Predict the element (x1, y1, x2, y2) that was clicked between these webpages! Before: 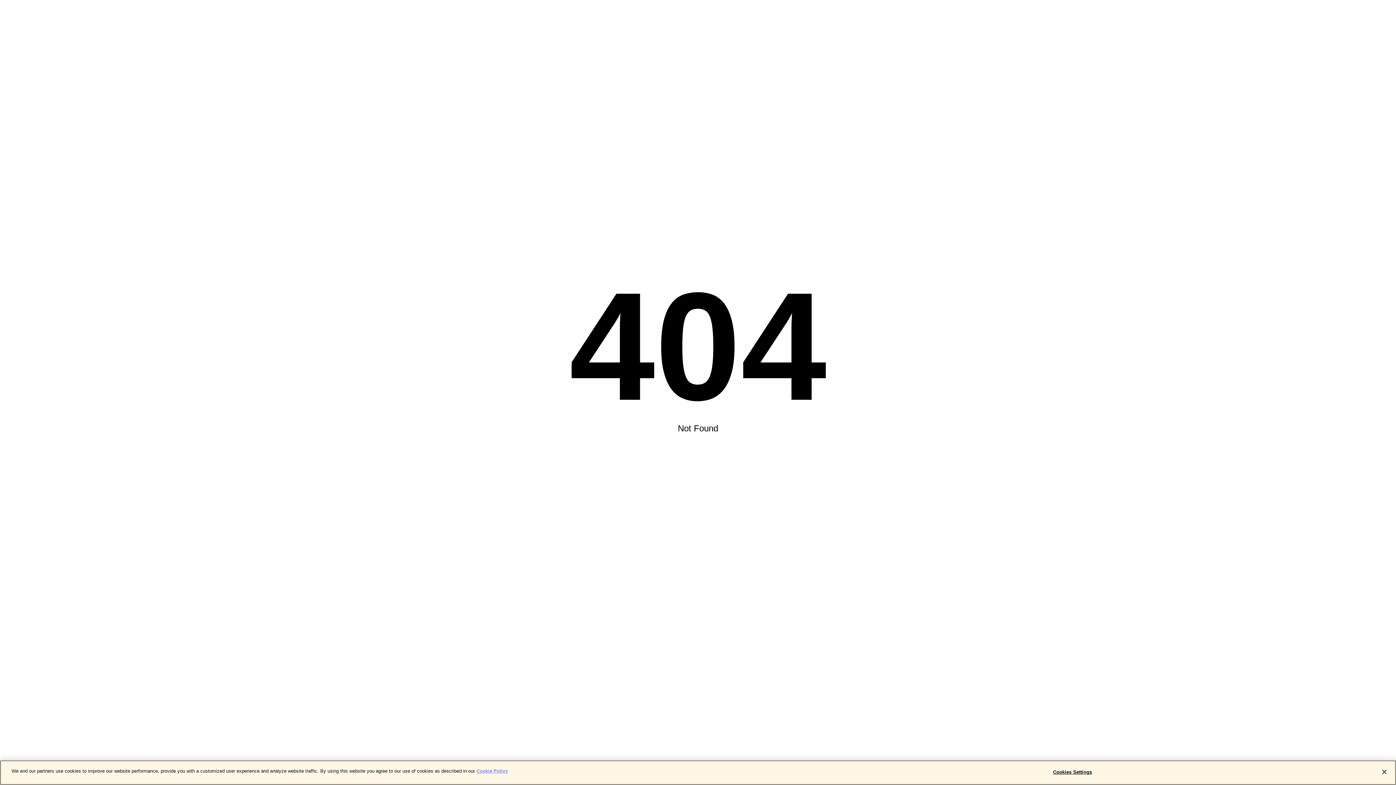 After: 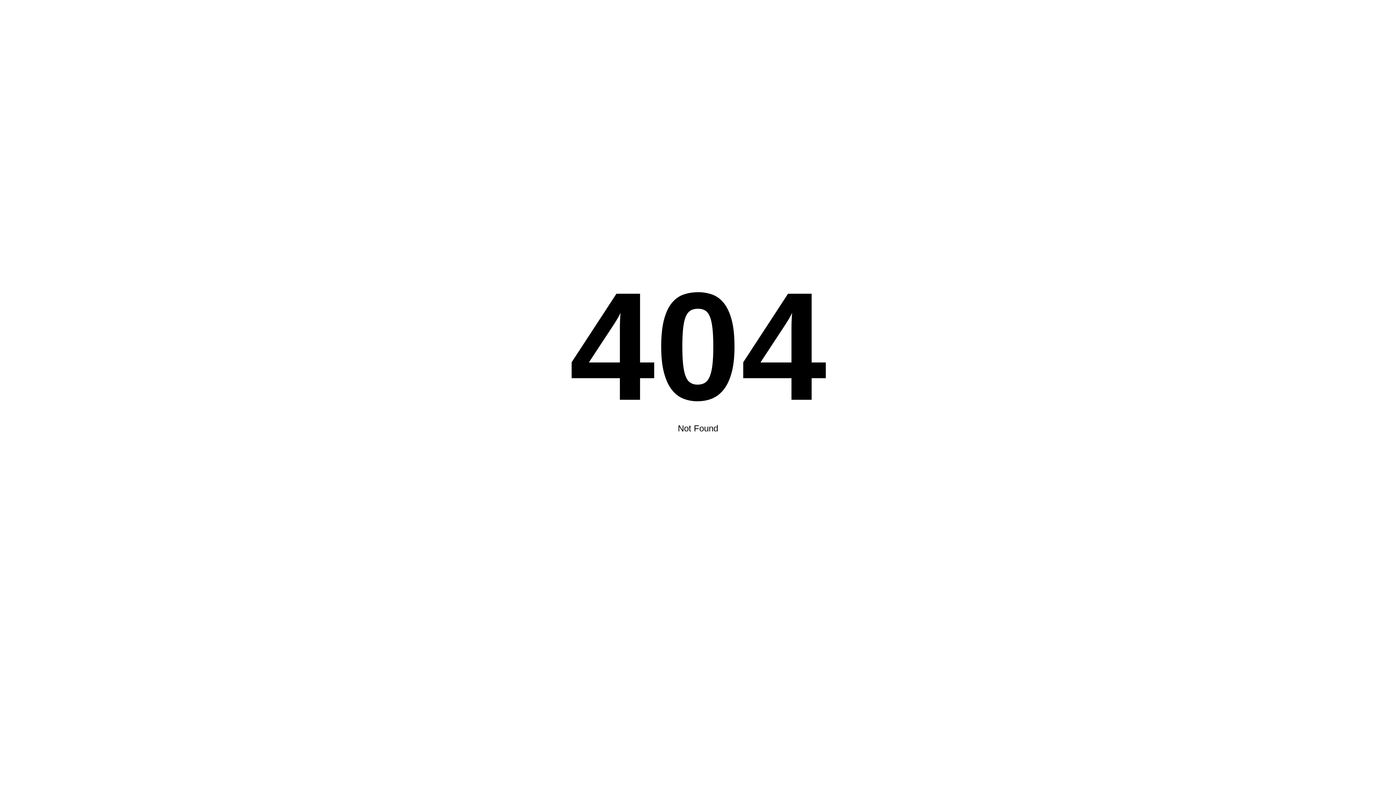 Action: label: Close bbox: (1376, 764, 1392, 780)